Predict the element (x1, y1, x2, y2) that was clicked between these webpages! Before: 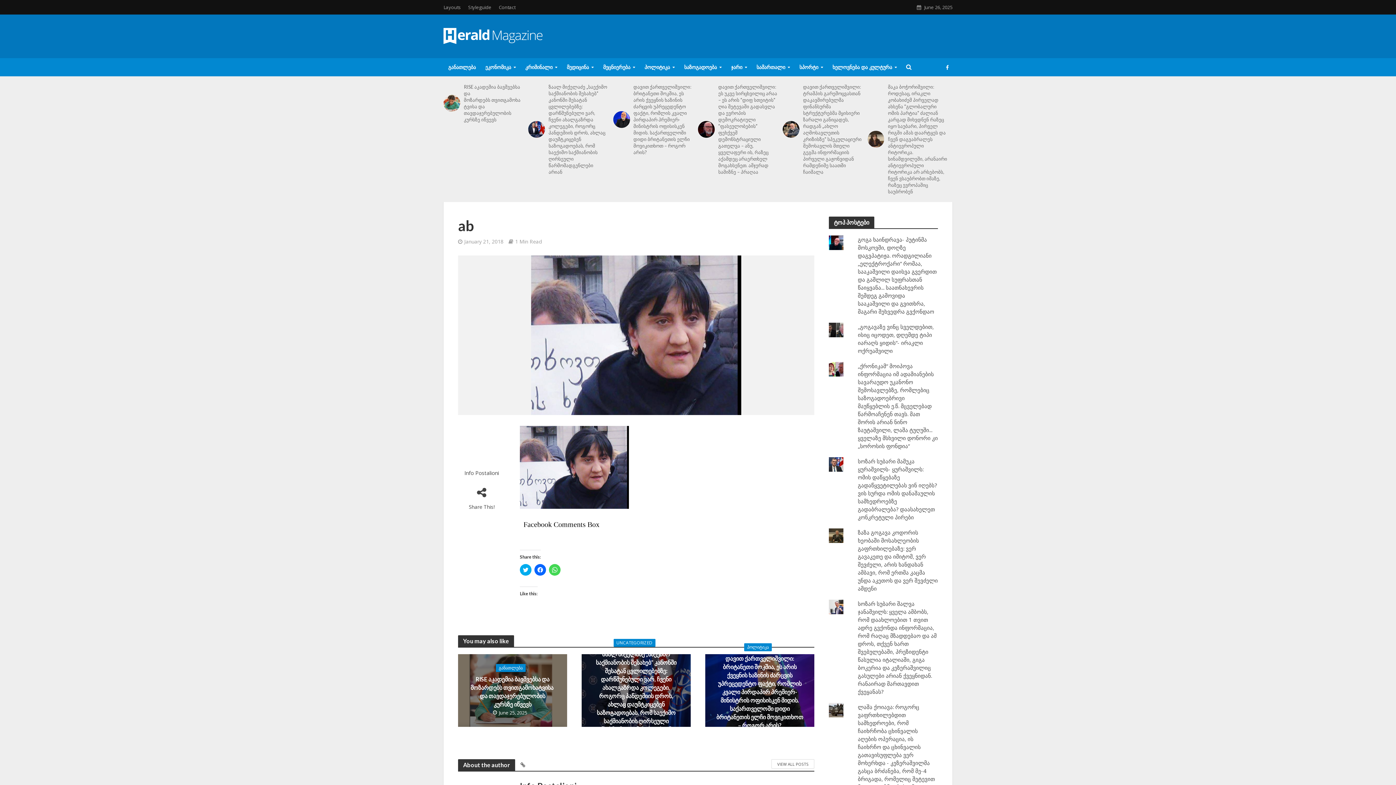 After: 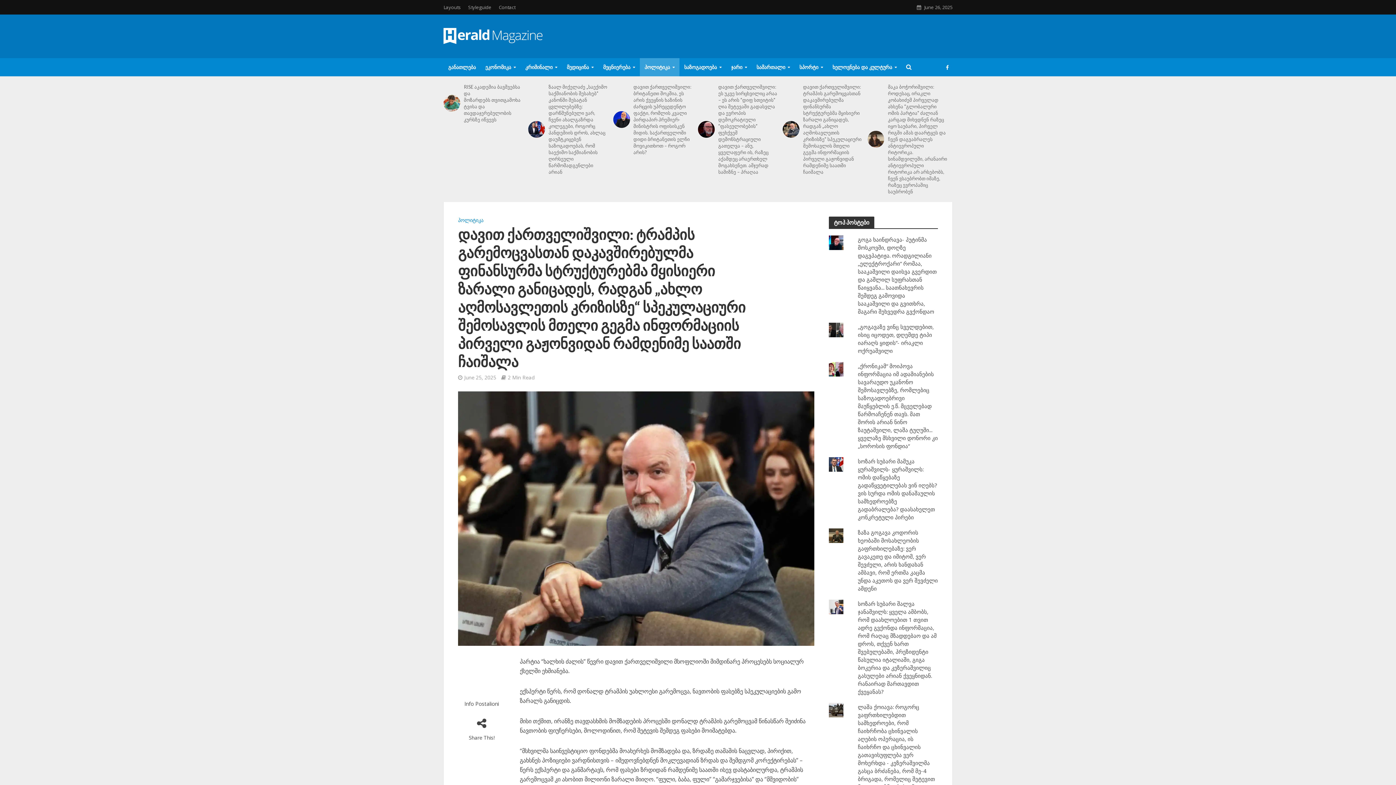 Action: bbox: (803, 83, 862, 175) label: დავით ქართველიშვილი: ტრამპის გარემოცვასთან დაკავშირებულმა ფინანსურმა სტრუქტურებმა მყისიერი ზარალი განიცადეს, რადგან „ახლო აღმოსავლეთის კრიზისზე“ სპეკულაციური შემოსავლის მთელი გეგმა ინფორმაციის პირველი გაჟონვიდან რამდენიმე საათში ჩაიშალა